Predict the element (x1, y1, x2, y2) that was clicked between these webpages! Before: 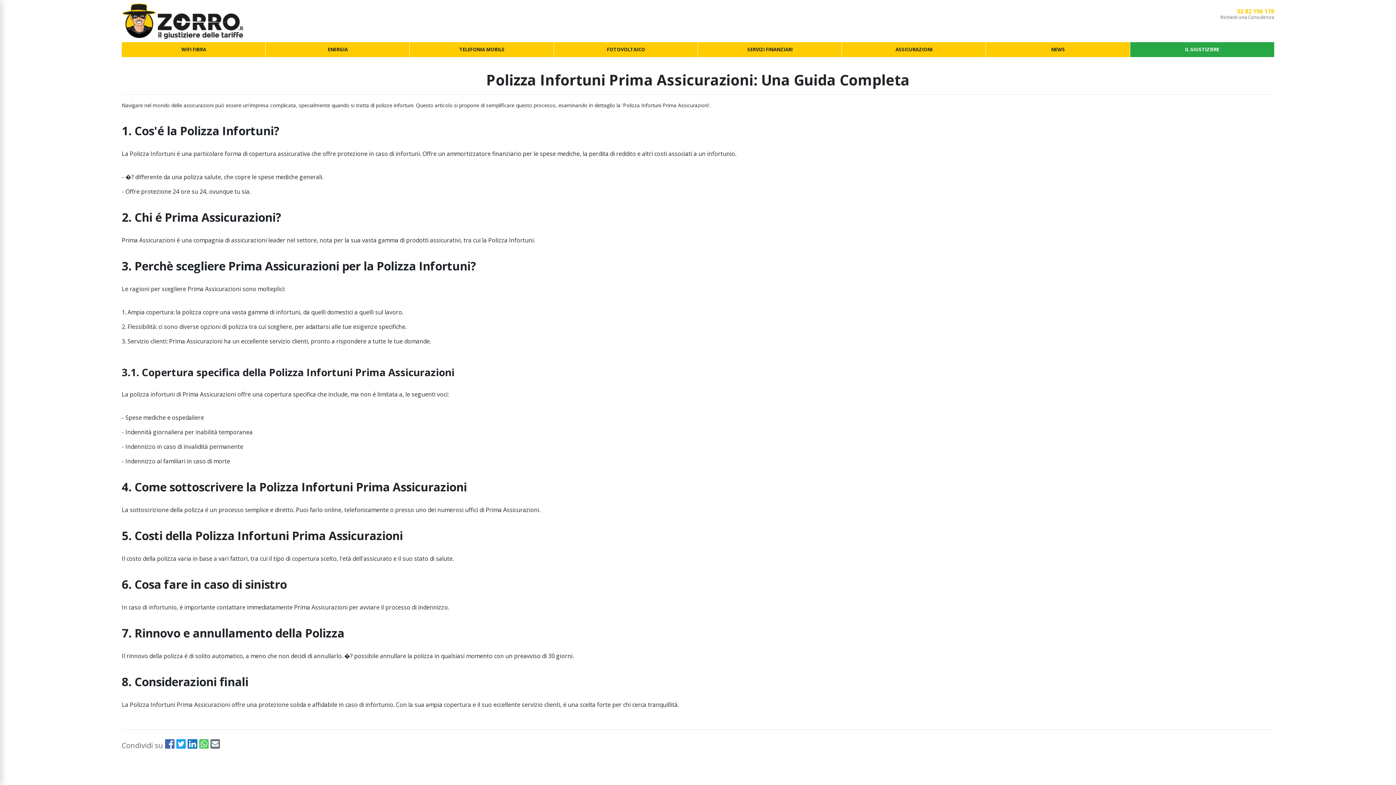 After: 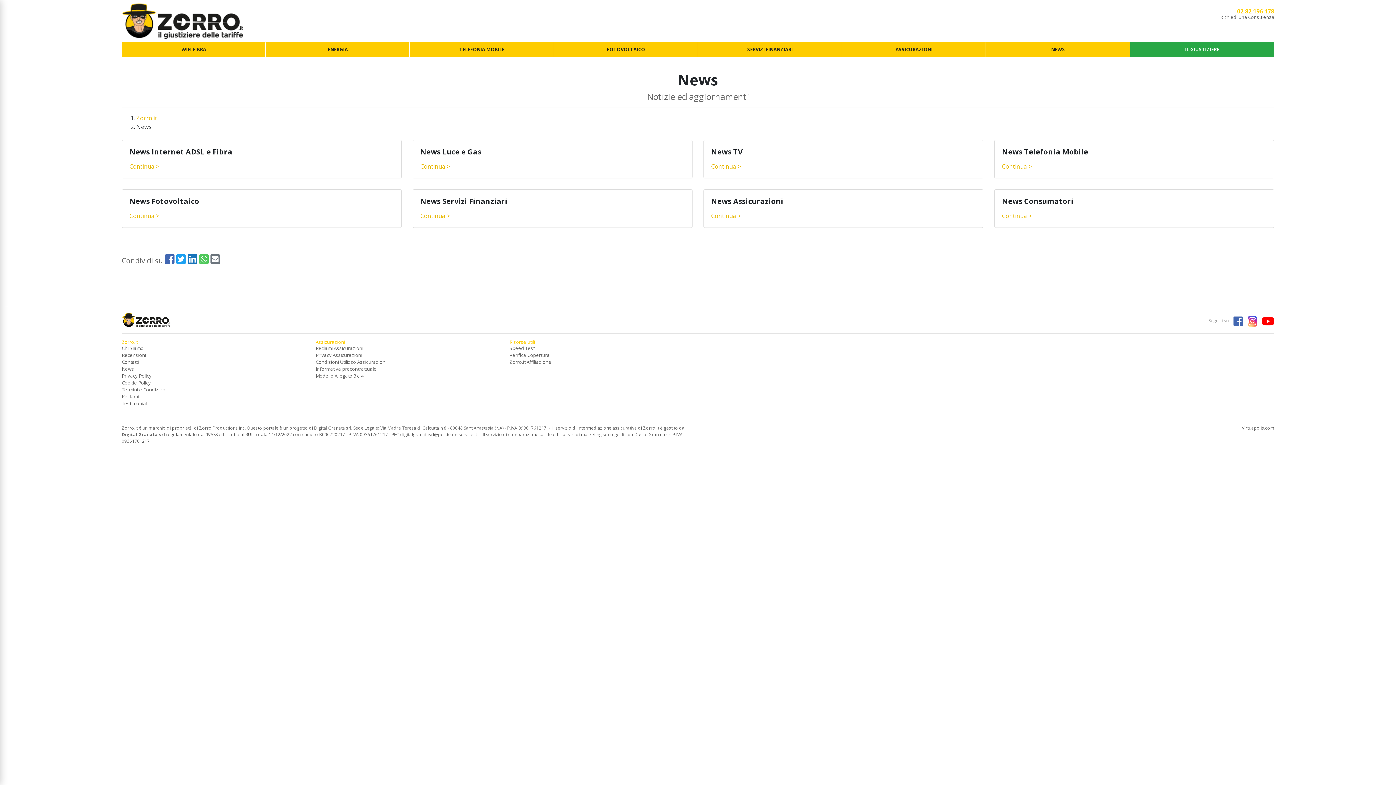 Action: bbox: (986, 42, 1130, 57) label: NEWS